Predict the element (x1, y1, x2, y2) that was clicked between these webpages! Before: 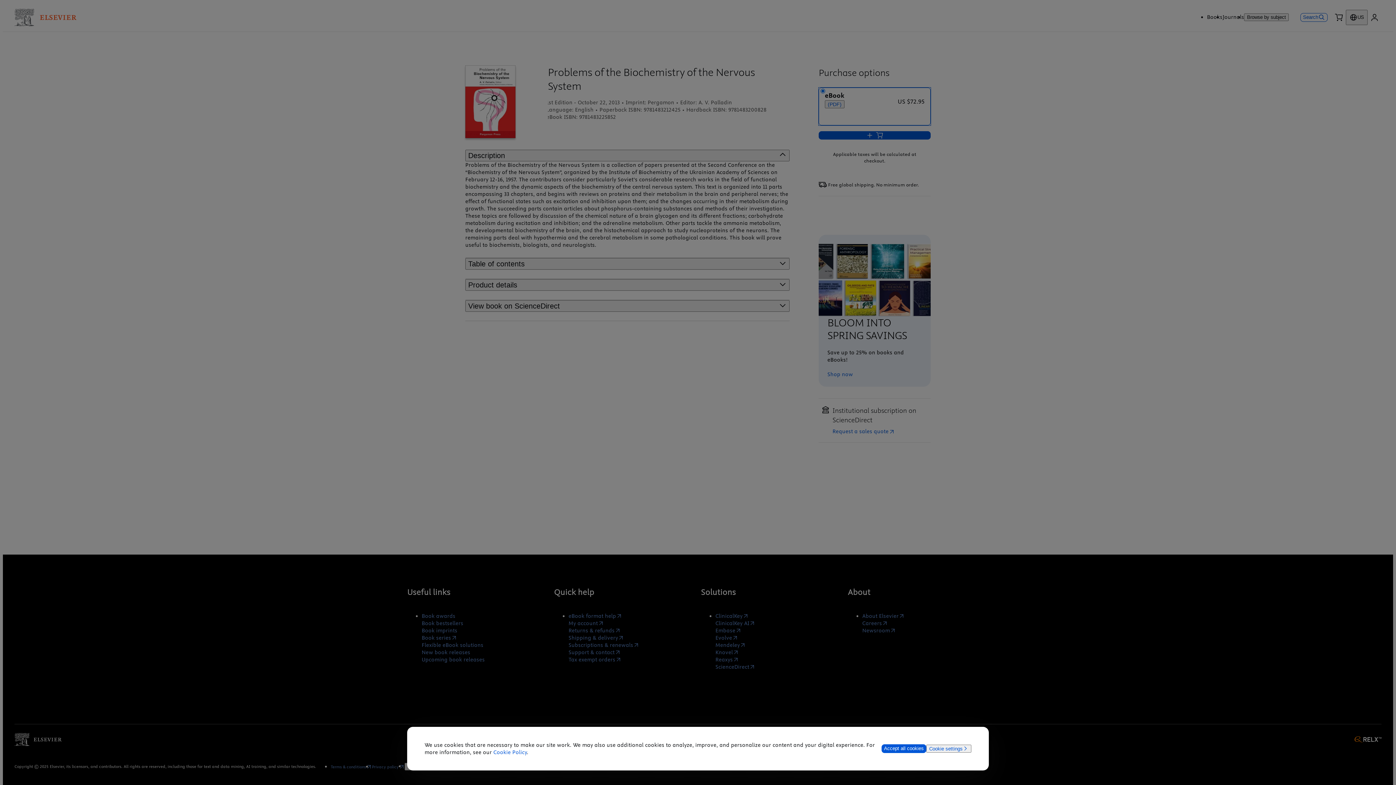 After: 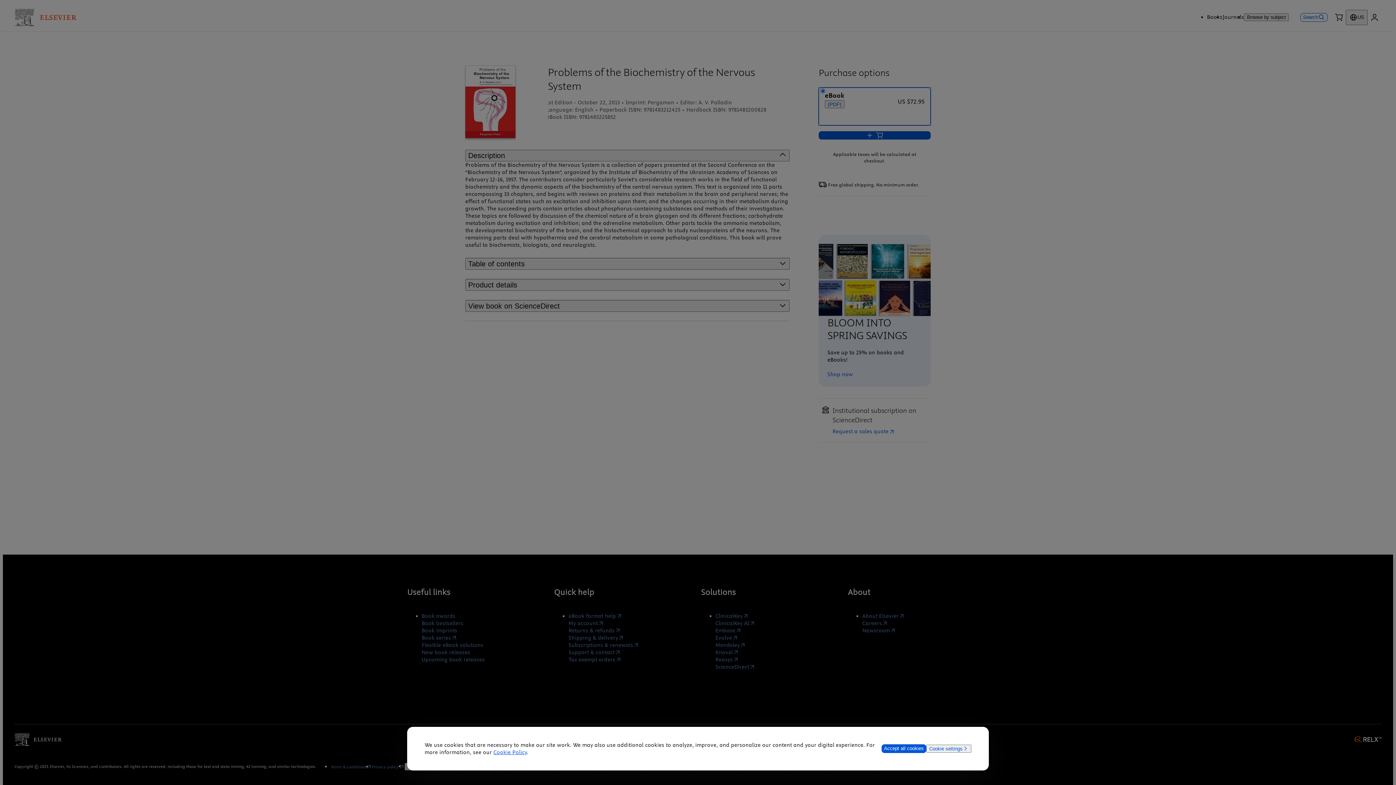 Action: label: Cookie Policy bbox: (493, 749, 527, 756)